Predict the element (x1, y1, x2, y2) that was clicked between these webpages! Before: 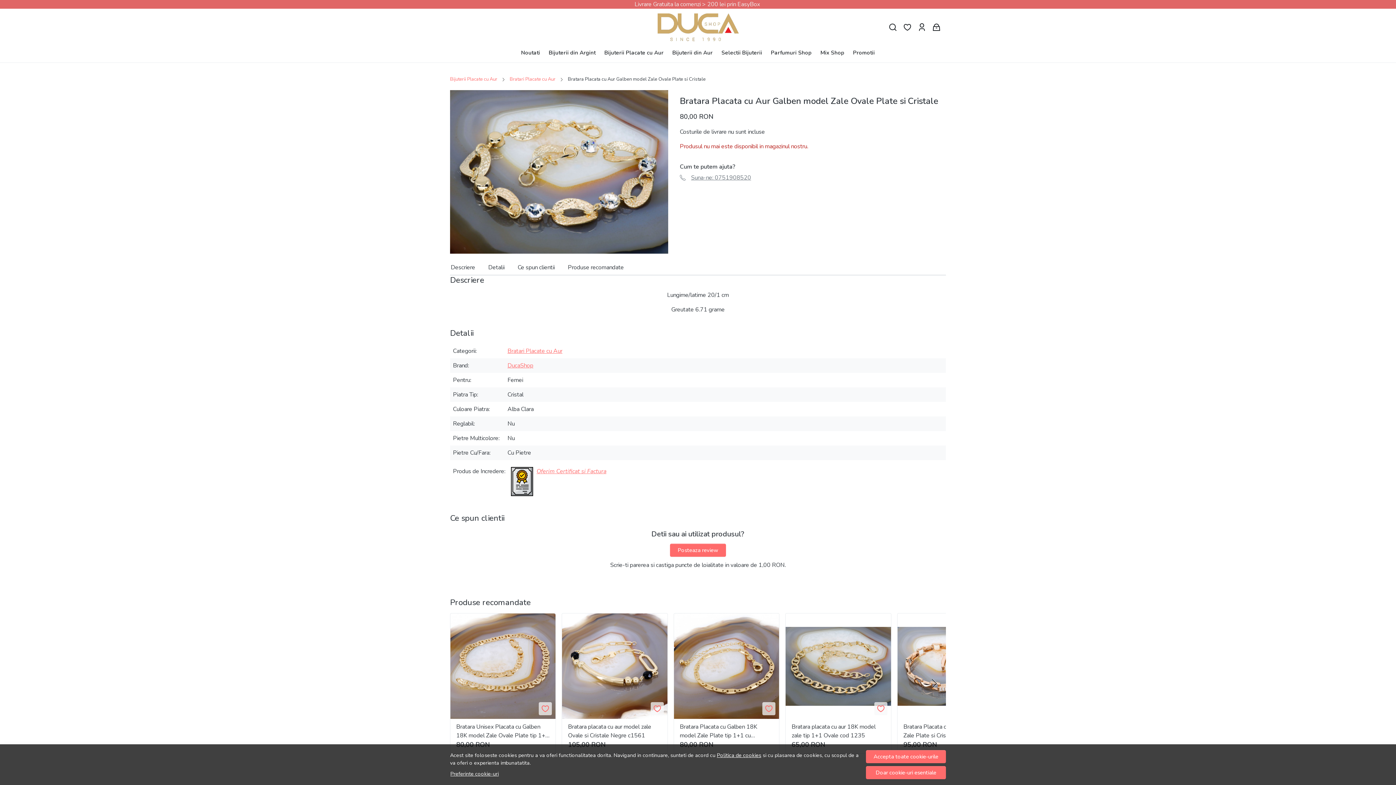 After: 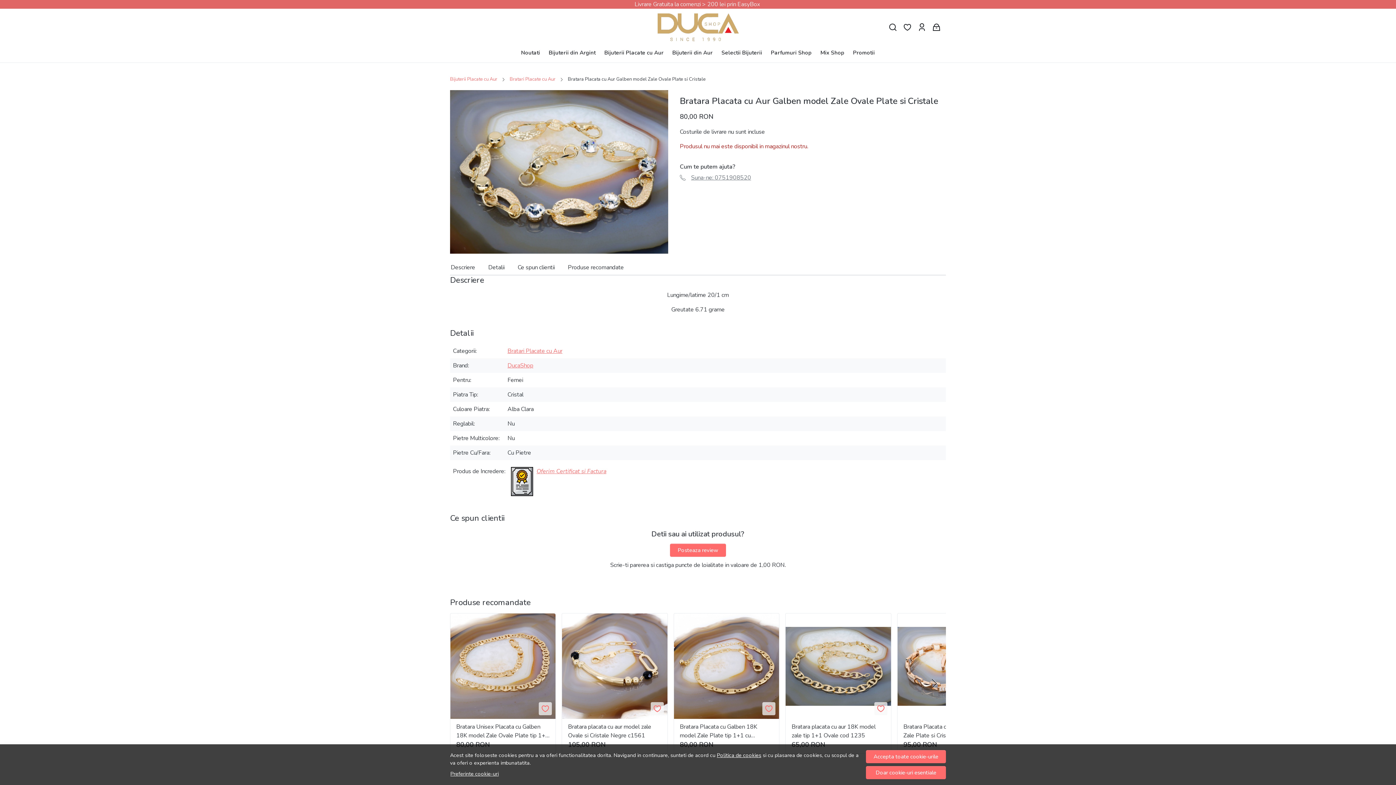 Action: bbox: (680, 173, 689, 181)